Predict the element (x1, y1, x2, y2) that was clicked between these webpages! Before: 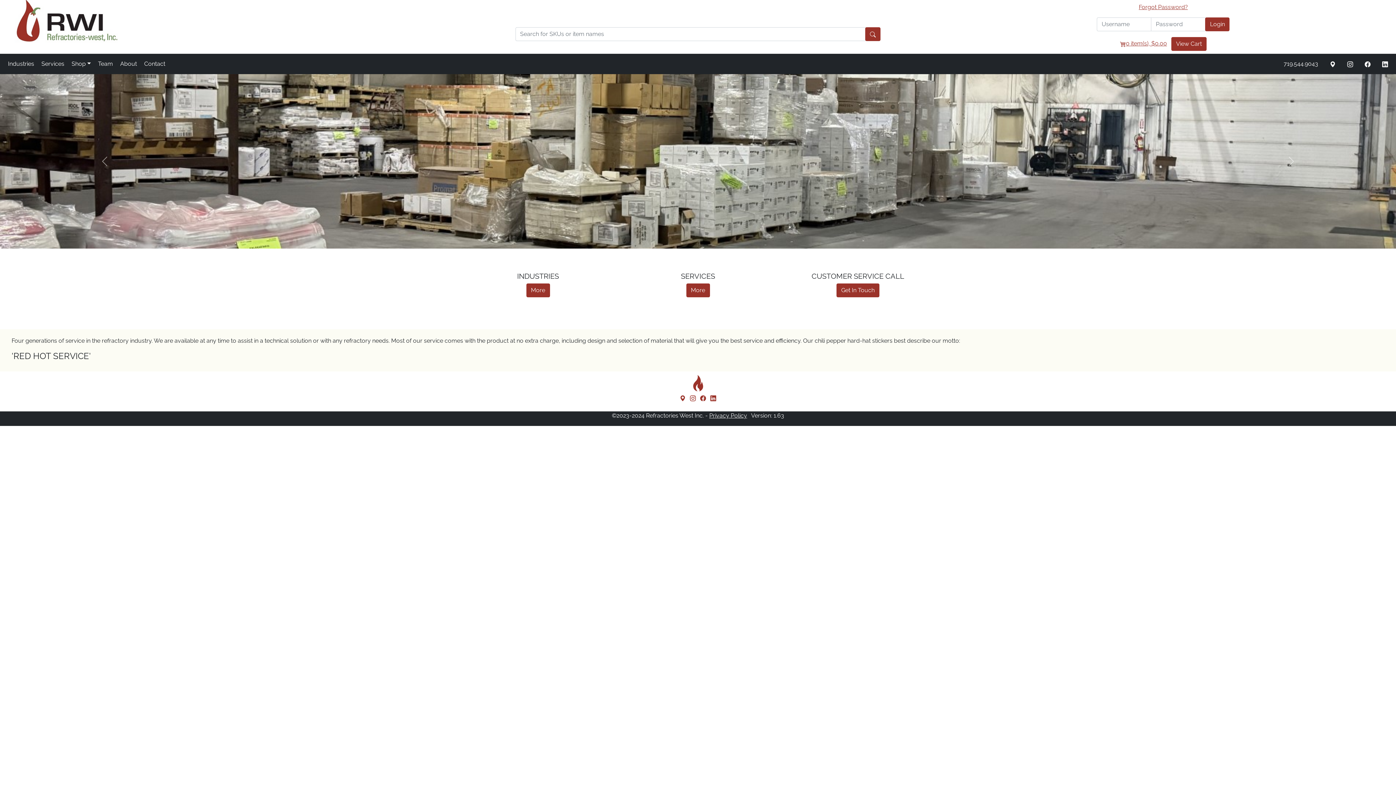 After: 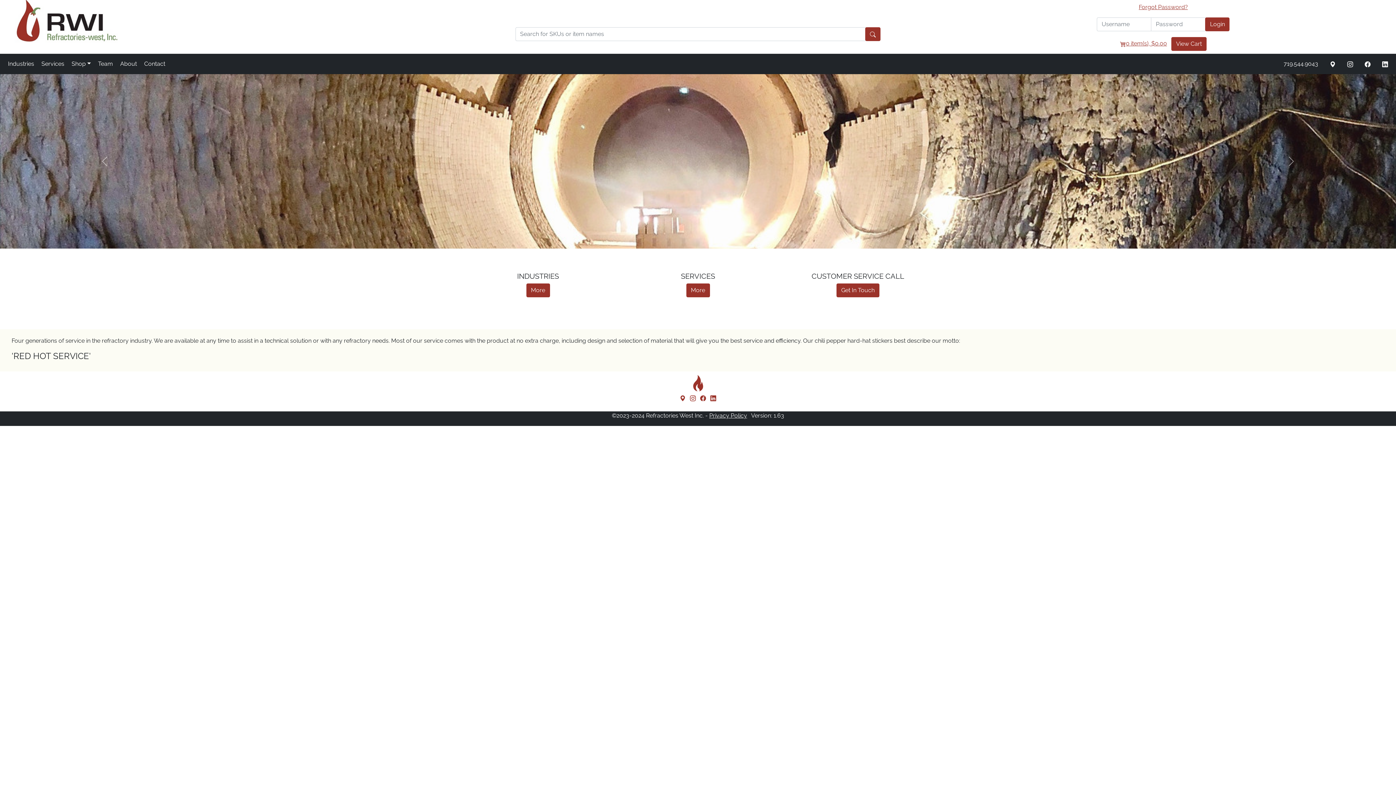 Action: bbox: (710, 393, 716, 402)